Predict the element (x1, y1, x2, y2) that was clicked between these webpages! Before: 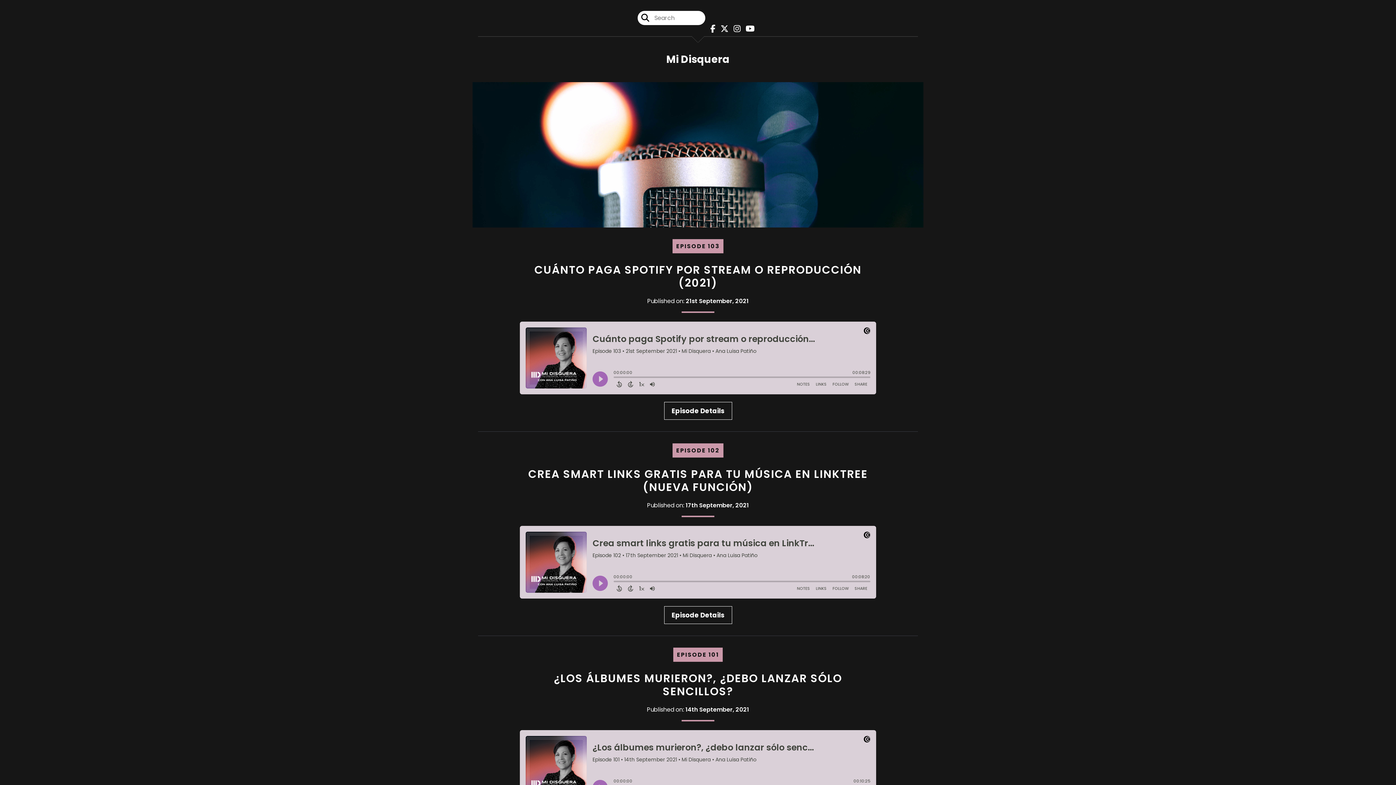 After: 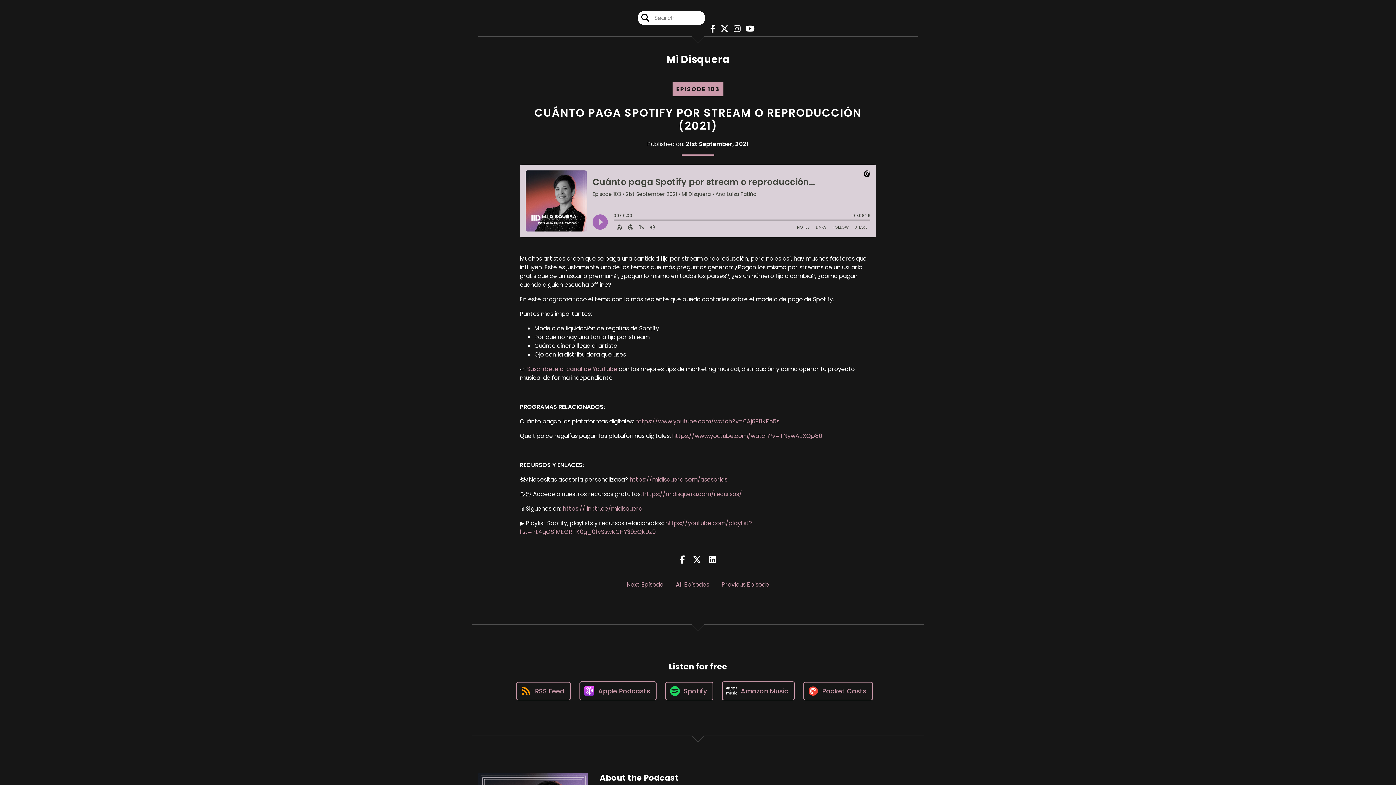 Action: label: Episode Details bbox: (664, 402, 732, 420)